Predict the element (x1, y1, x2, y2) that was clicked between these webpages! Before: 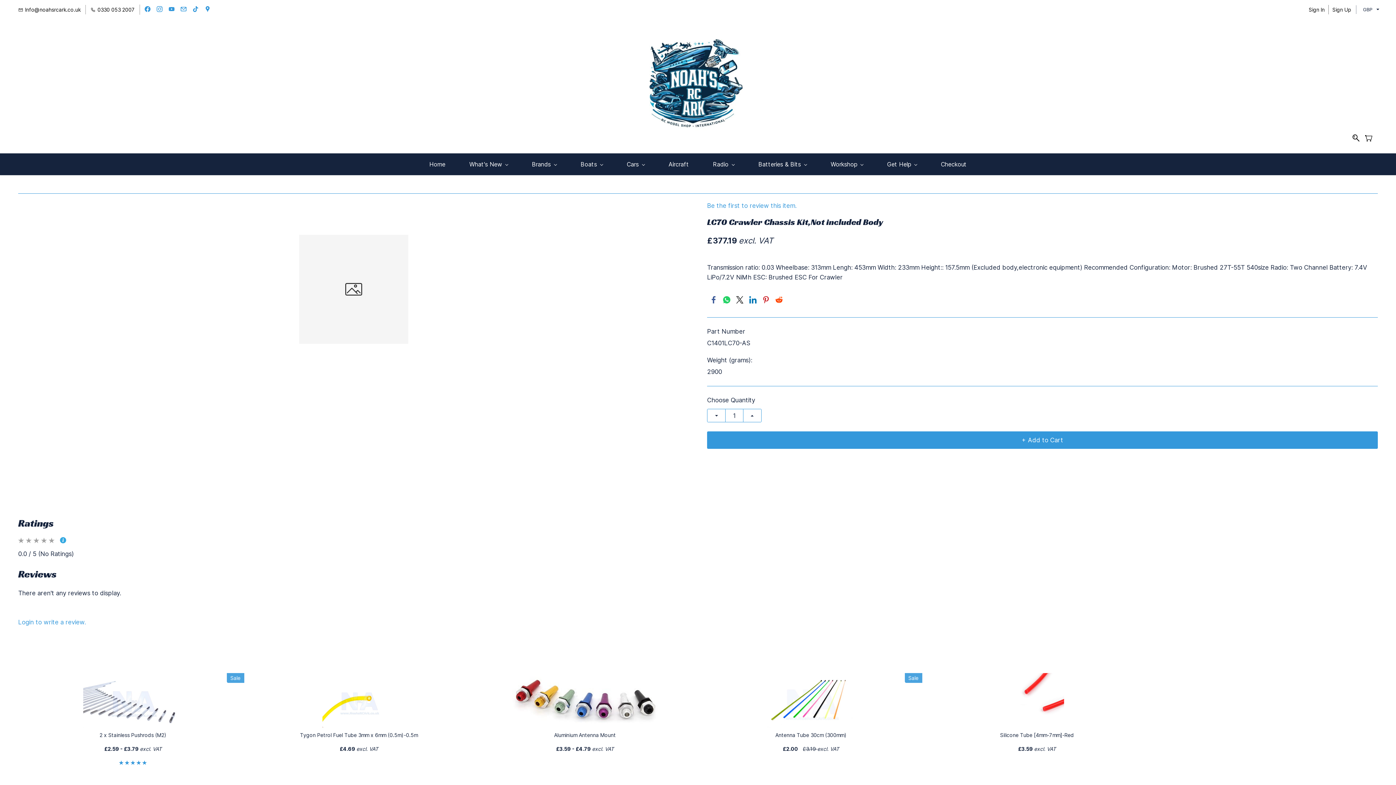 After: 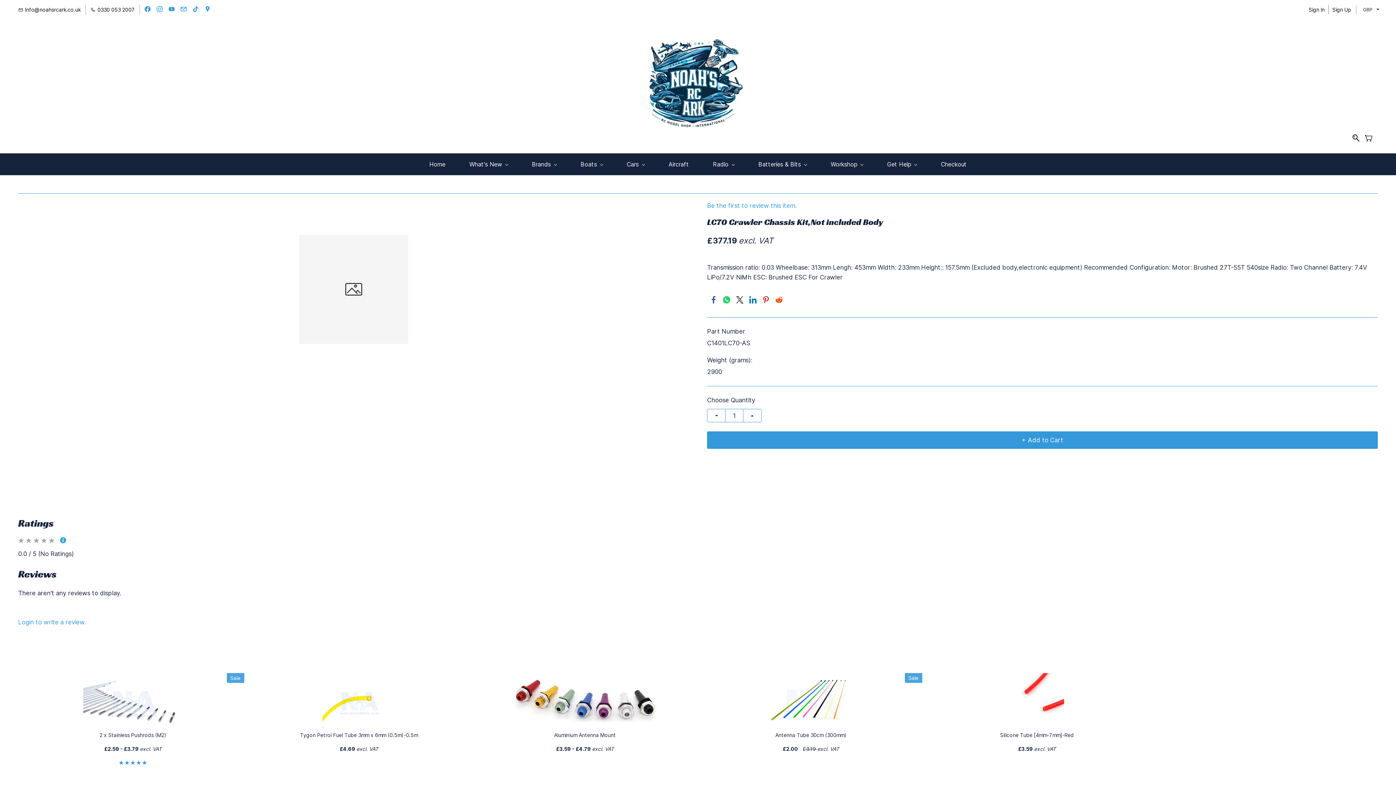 Action: bbox: (204, 7, 210, 13)